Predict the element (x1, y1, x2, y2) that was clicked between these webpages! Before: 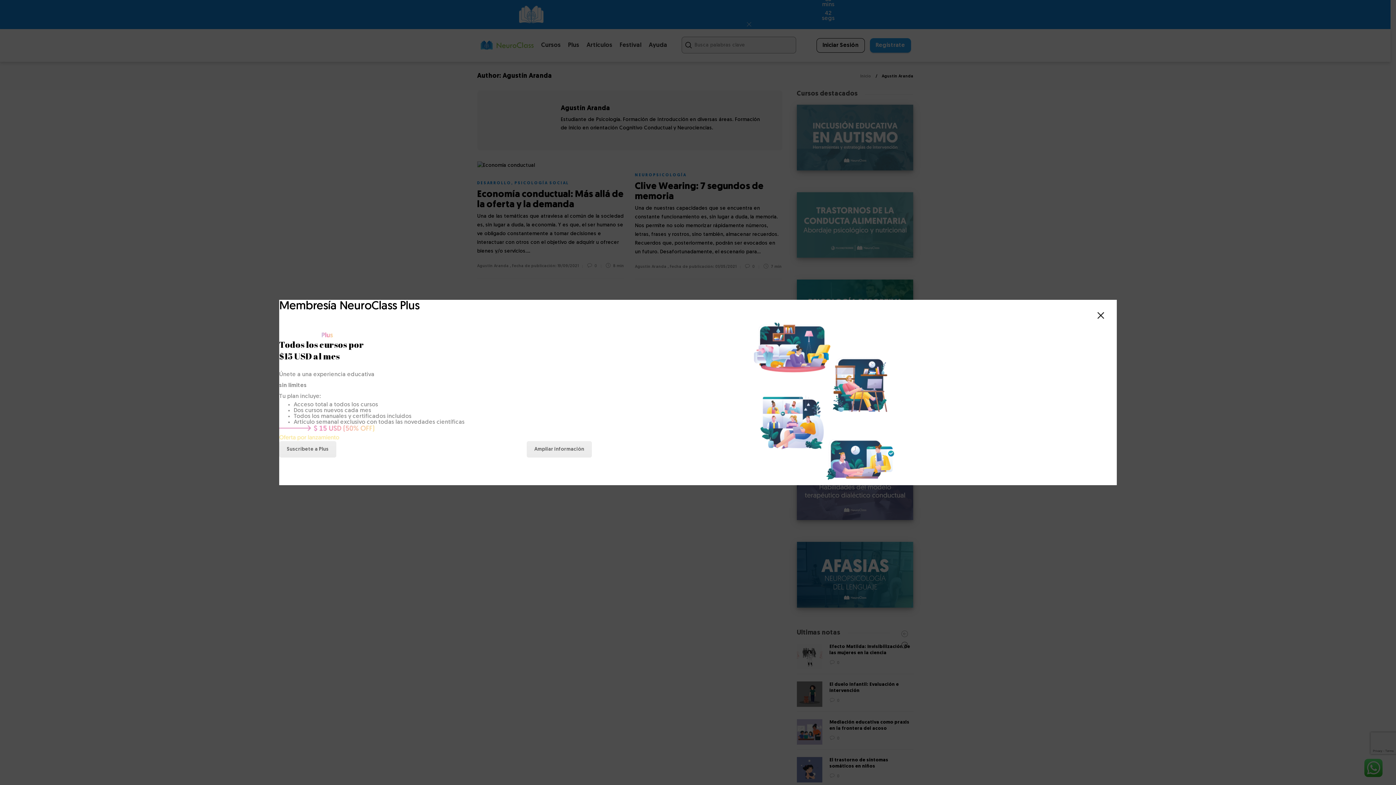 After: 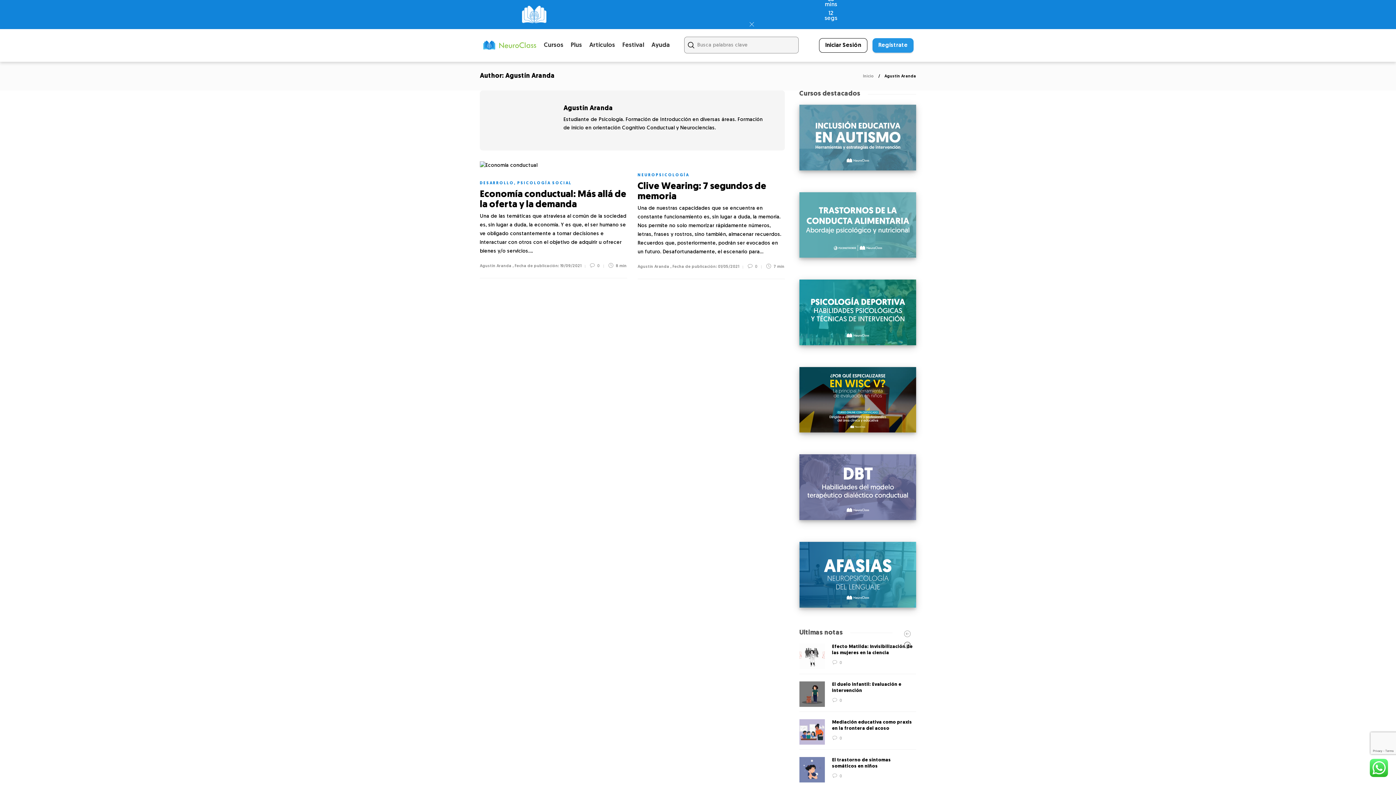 Action: label: Cerrar bbox: (1097, 309, 1104, 321)